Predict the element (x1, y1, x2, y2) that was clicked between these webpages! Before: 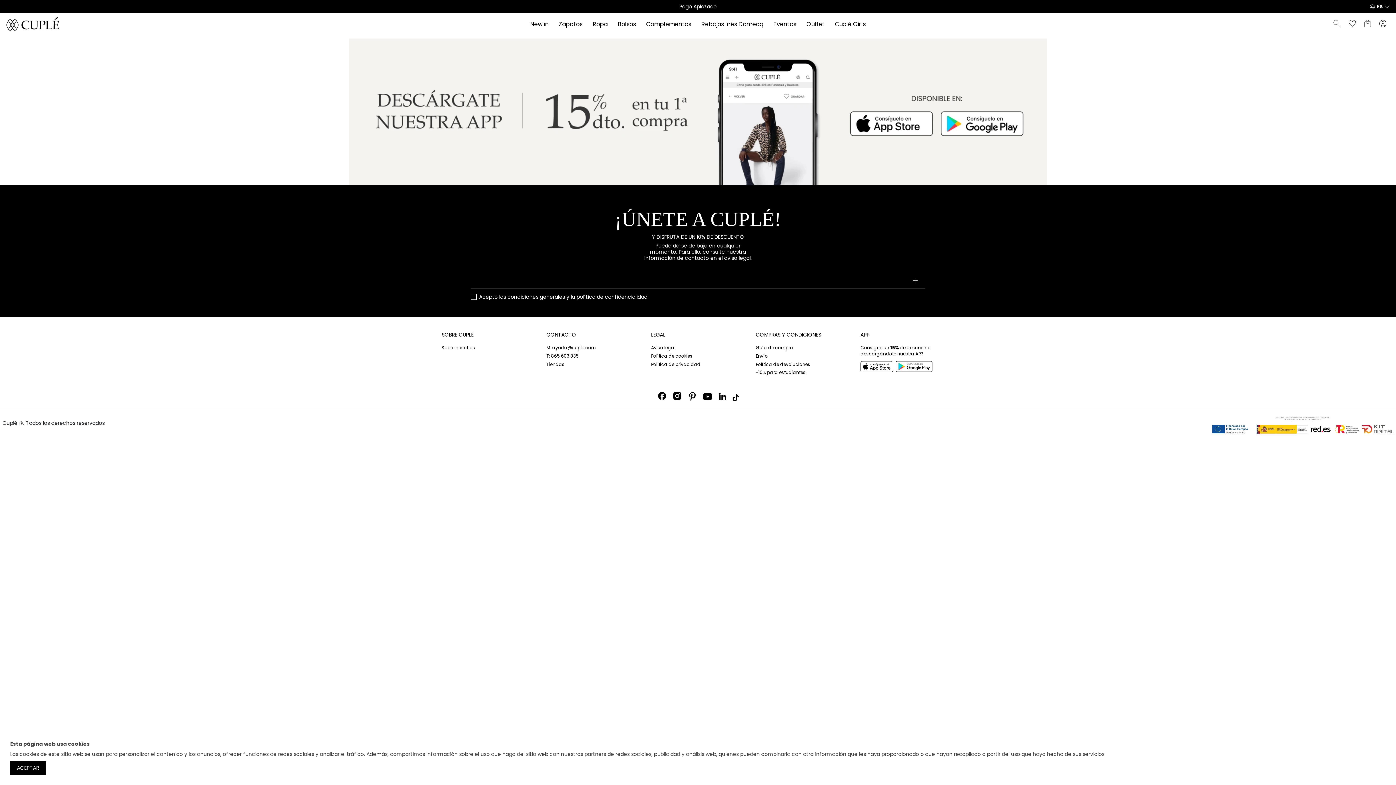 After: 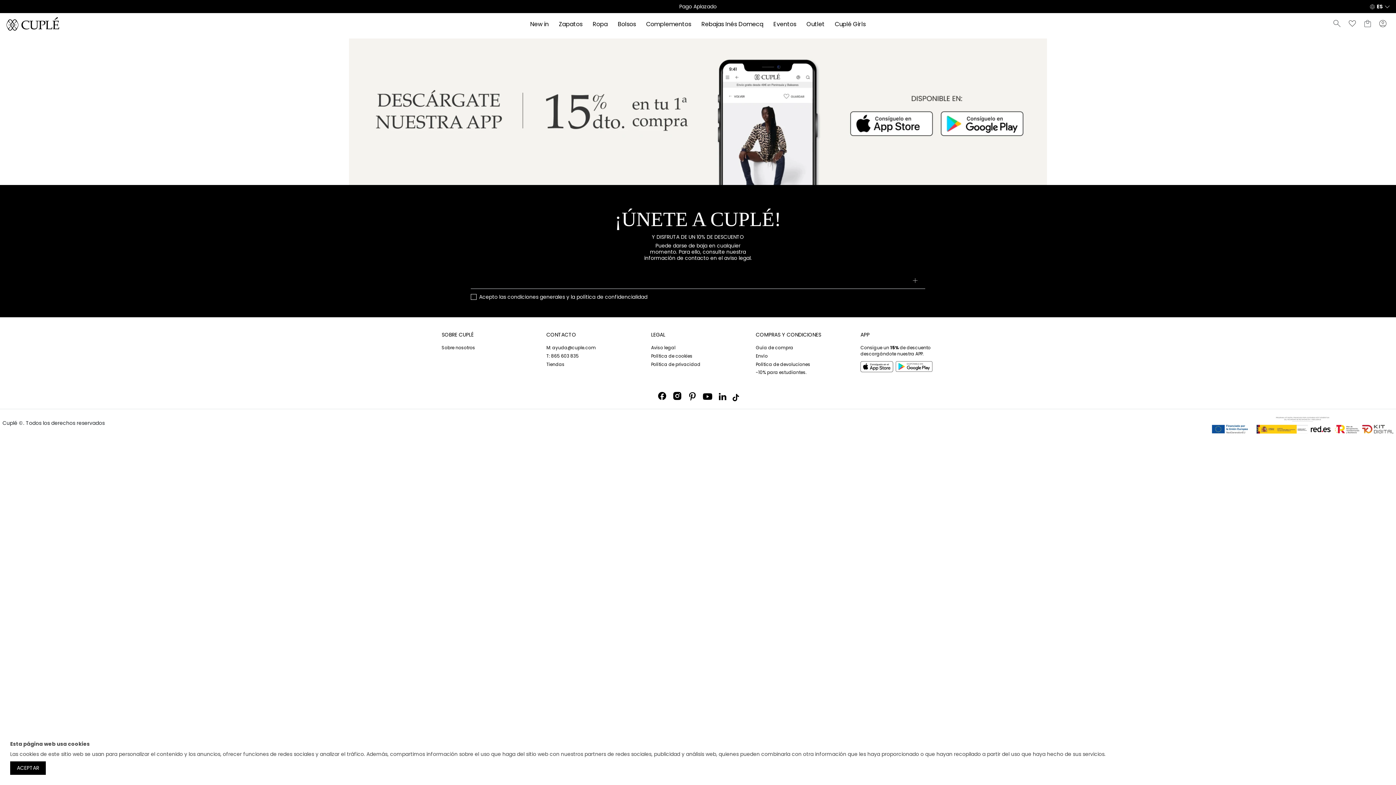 Action: bbox: (546, 353, 578, 359) label: T: 865 603 835